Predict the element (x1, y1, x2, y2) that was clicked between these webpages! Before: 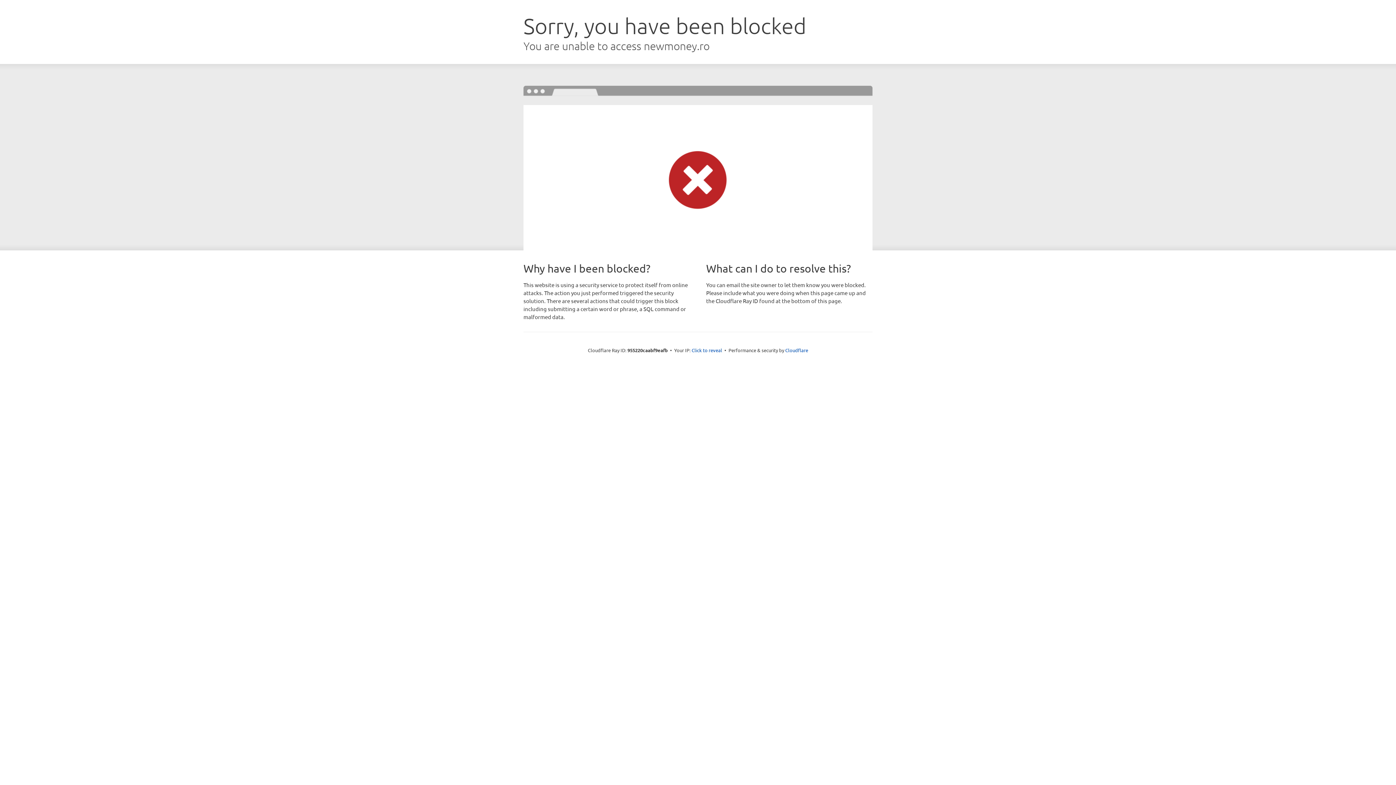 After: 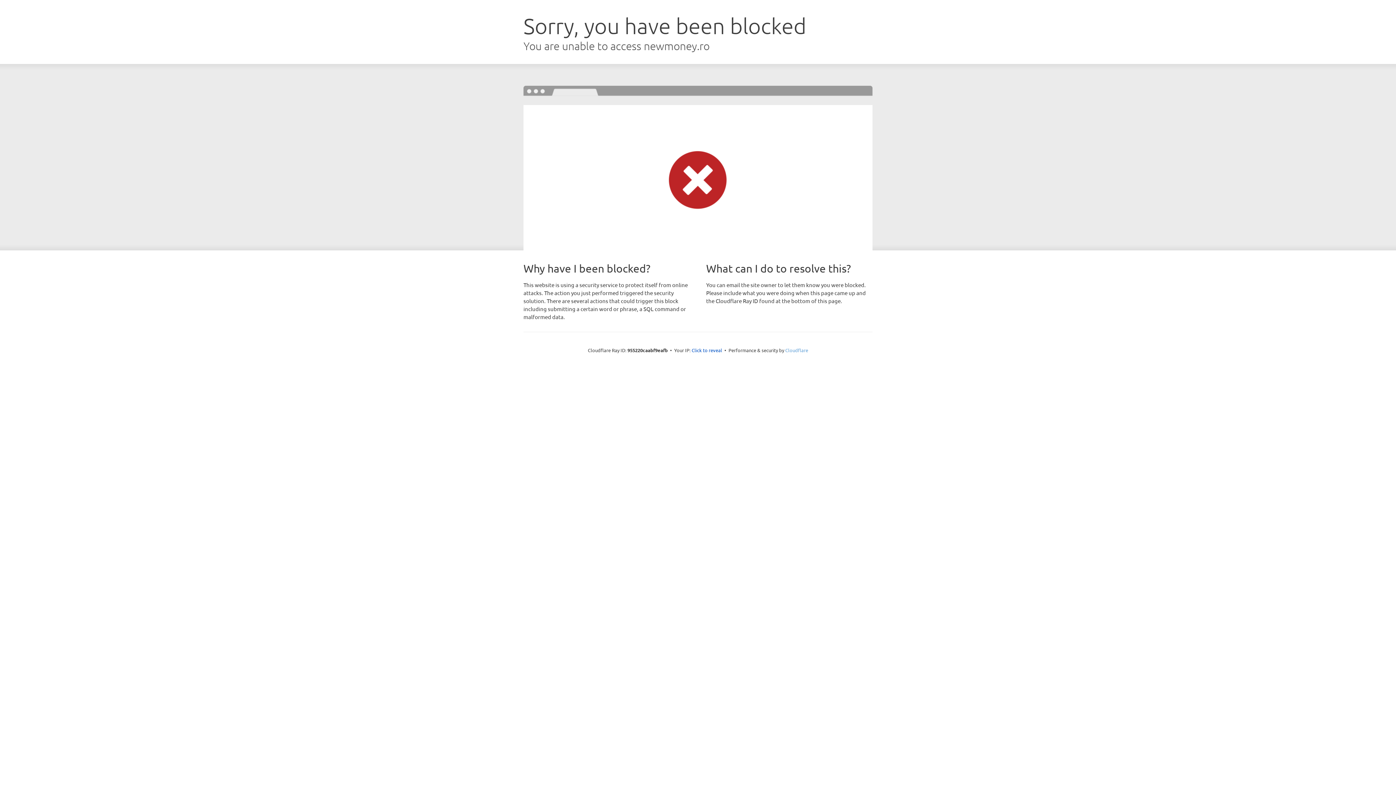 Action: label: Cloudflare bbox: (785, 347, 808, 353)